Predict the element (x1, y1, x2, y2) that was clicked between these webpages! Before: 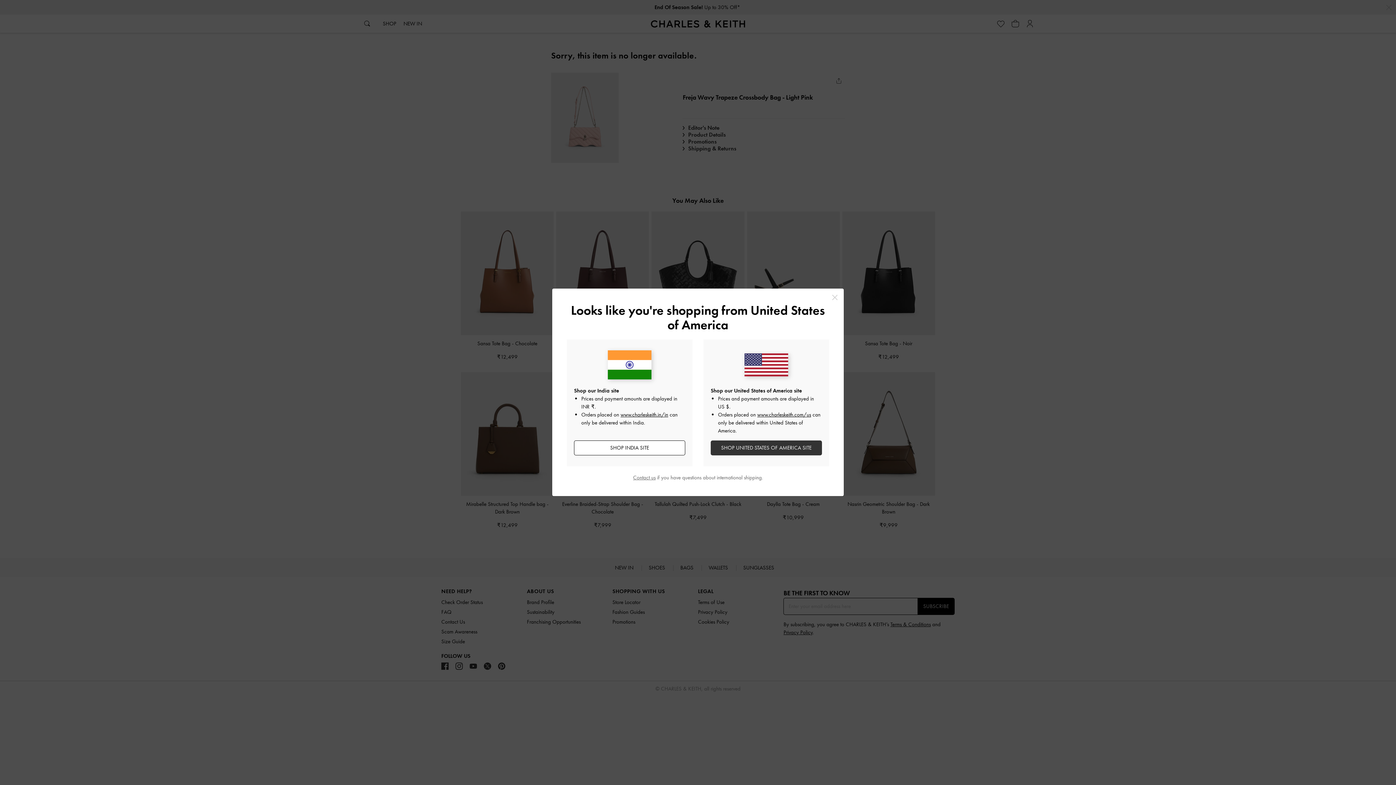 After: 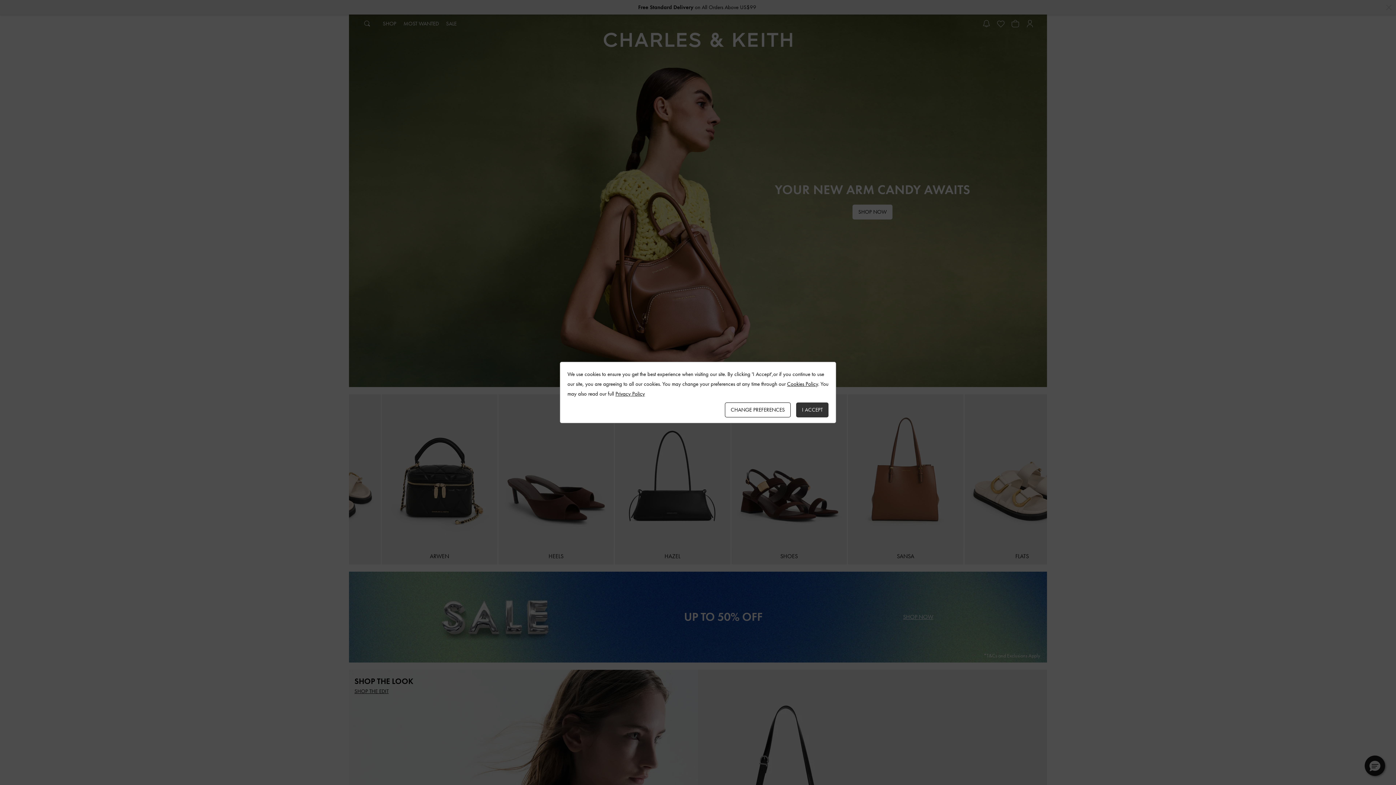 Action: bbox: (757, 411, 811, 418) label: www.charleskeith.com/us